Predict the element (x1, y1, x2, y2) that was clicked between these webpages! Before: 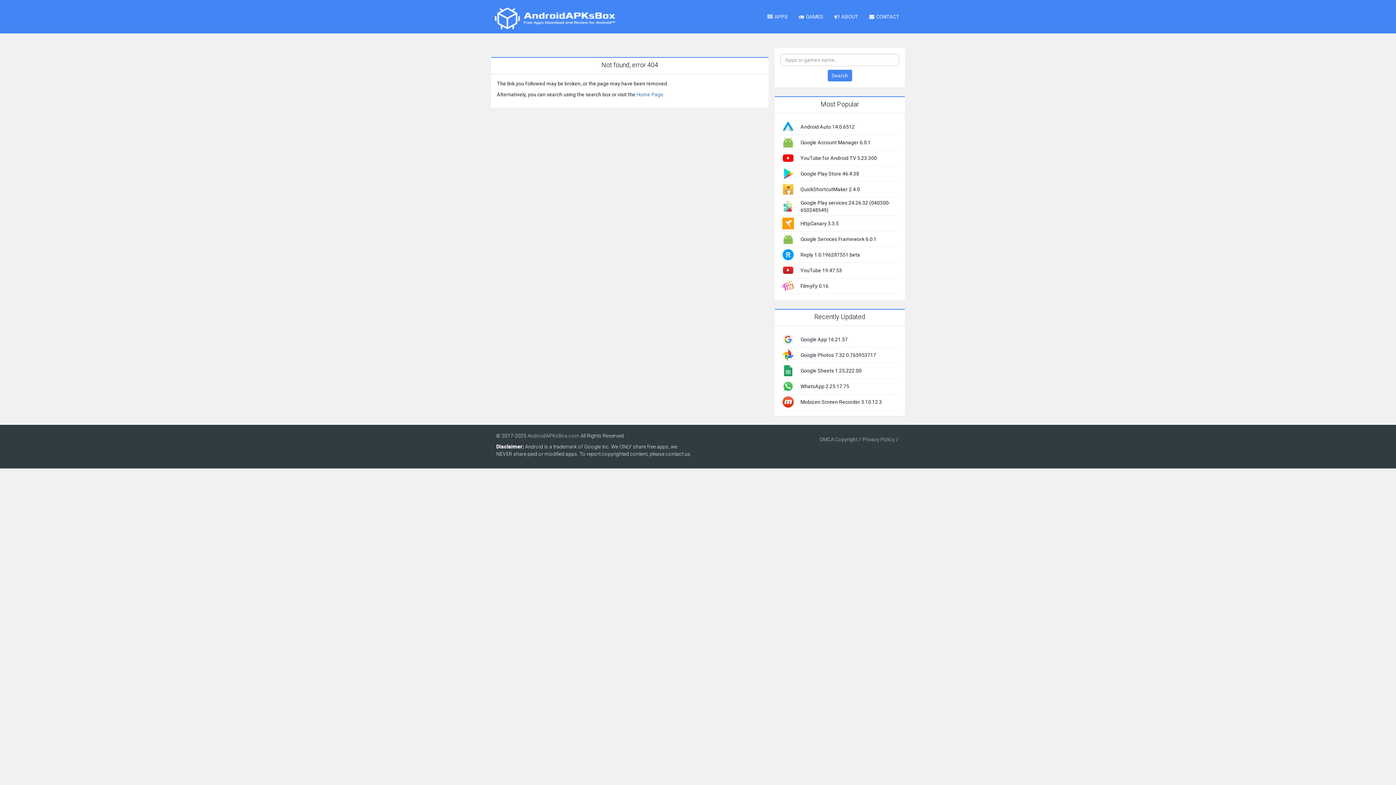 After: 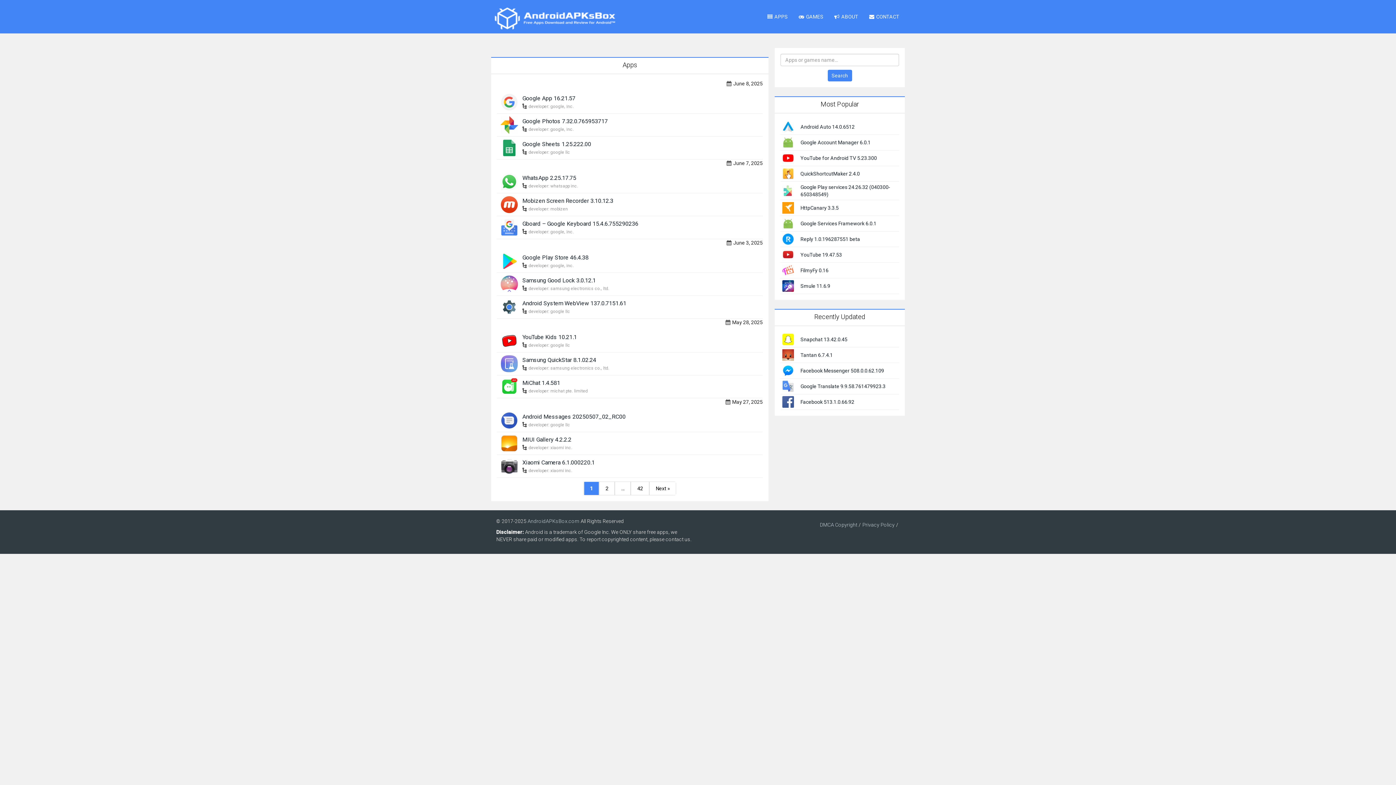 Action: bbox: (762, 7, 793, 25) label: APPS